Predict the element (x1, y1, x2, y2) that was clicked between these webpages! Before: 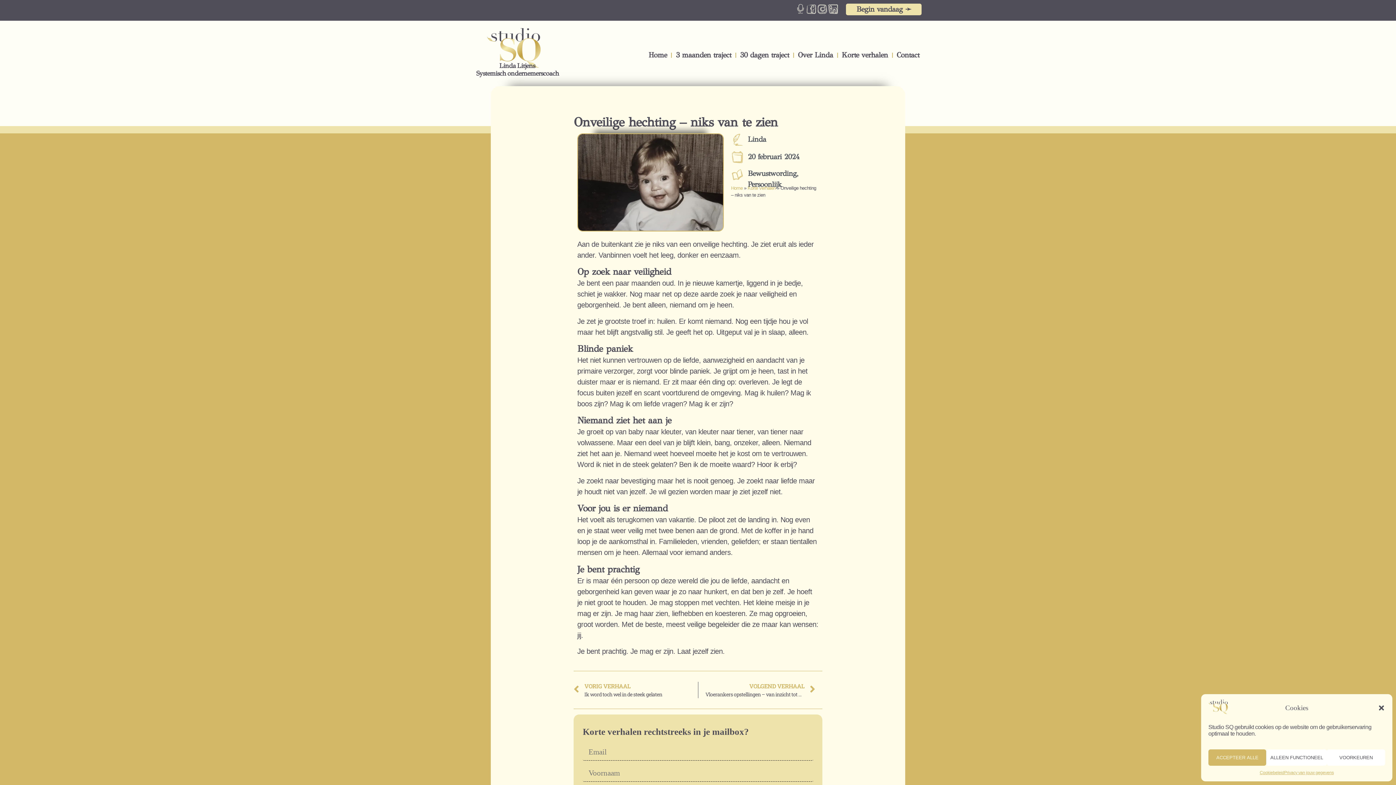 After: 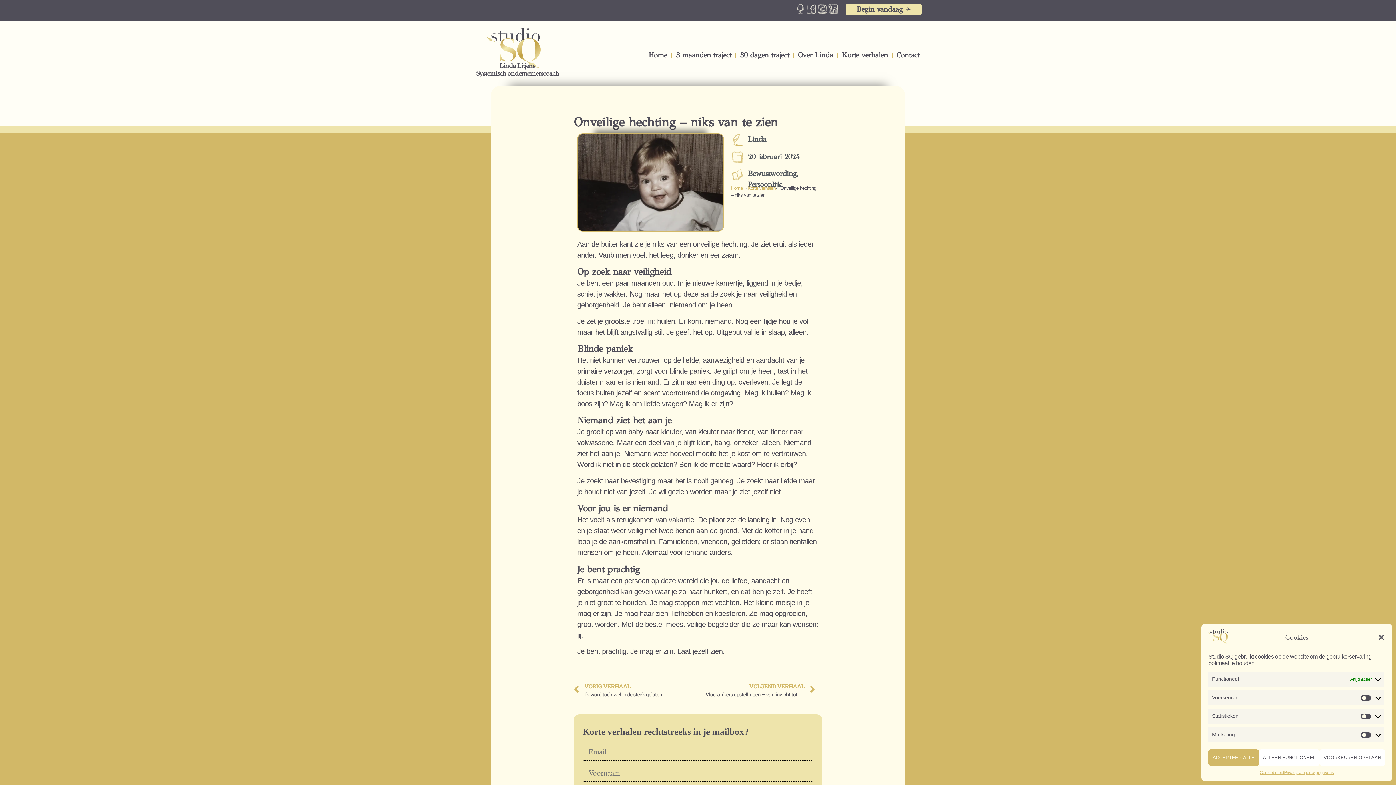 Action: bbox: (1327, 749, 1385, 766) label: VOORKEUREN